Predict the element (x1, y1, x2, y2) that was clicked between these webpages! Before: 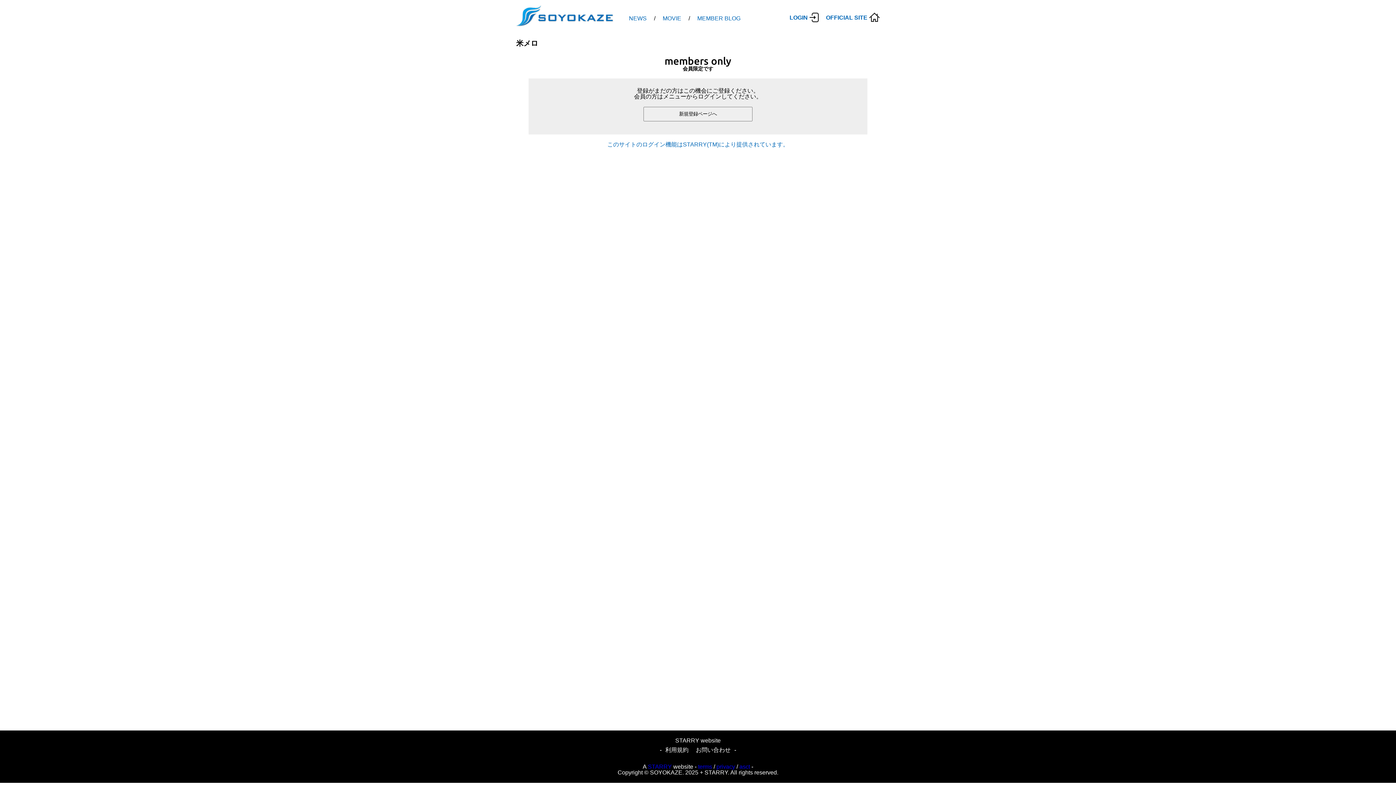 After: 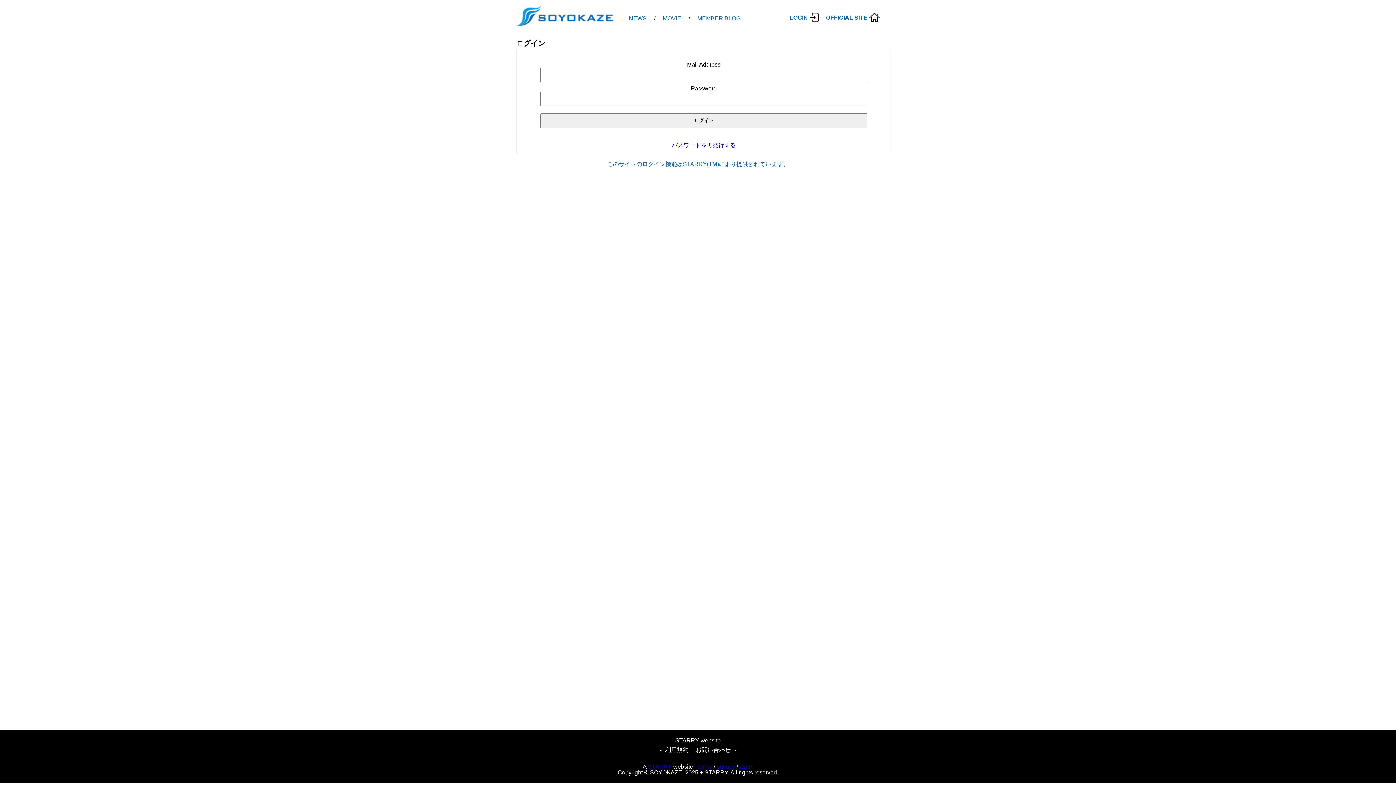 Action: bbox: (789, 14, 808, 20) label: LOGIN